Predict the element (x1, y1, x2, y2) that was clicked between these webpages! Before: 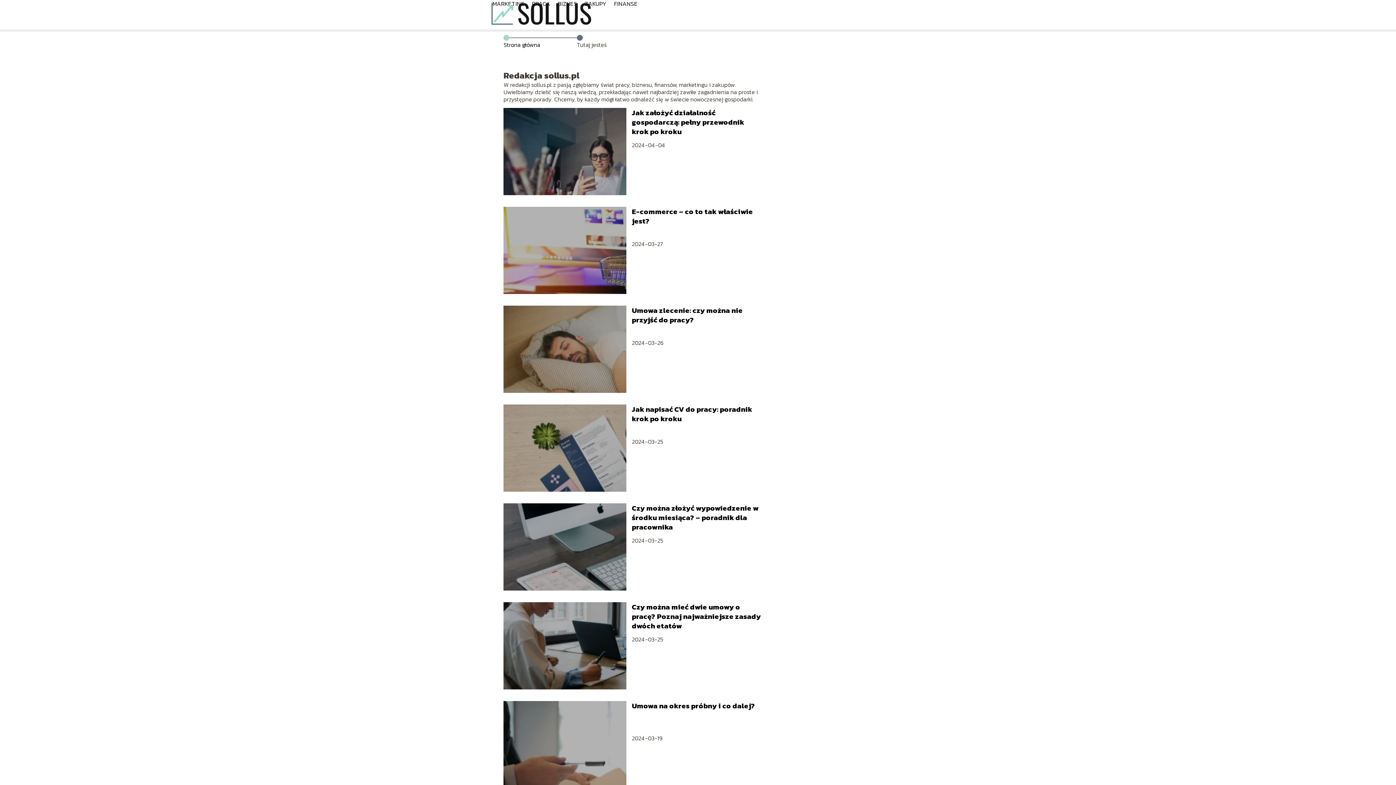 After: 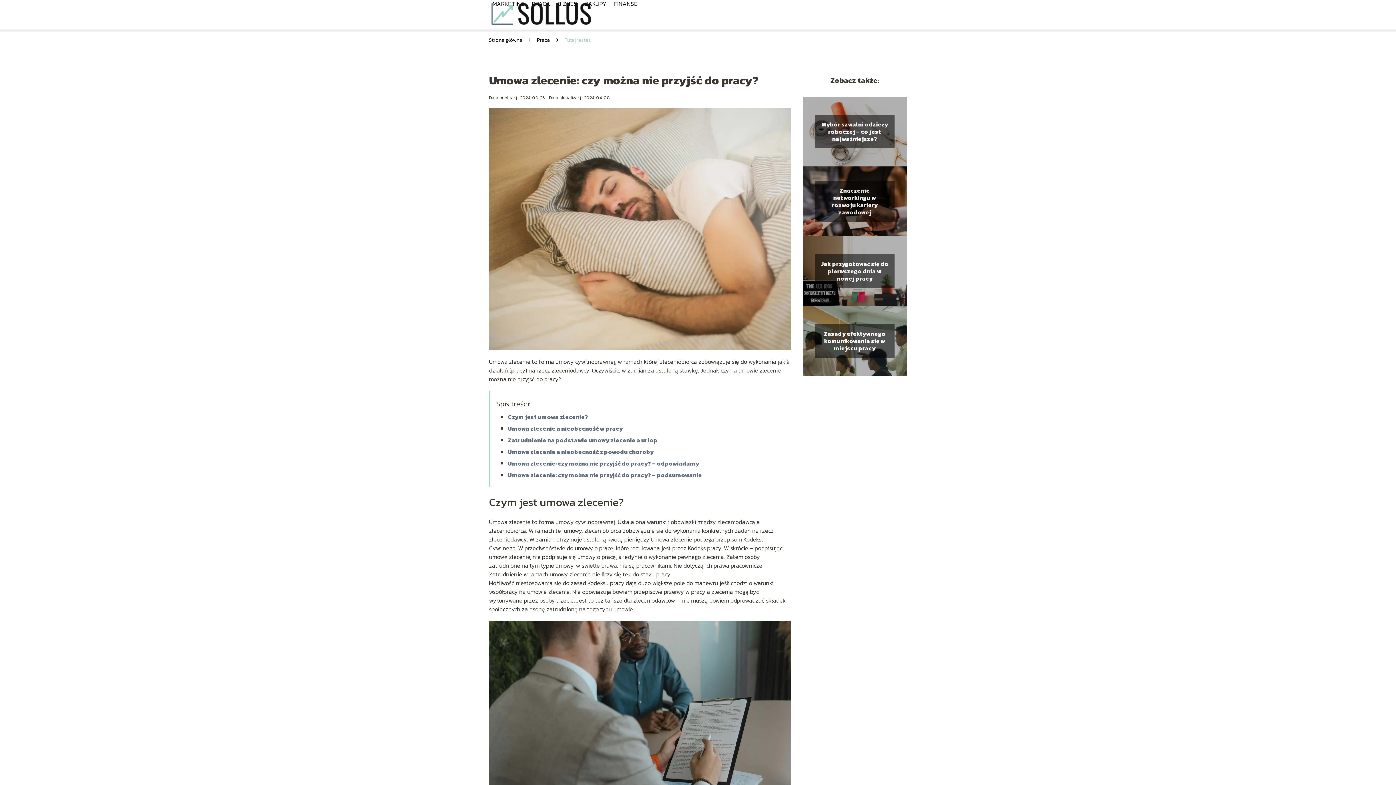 Action: bbox: (631, 305, 761, 324) label: Umowa zlecenie: czy można nie przyjść do pracy?